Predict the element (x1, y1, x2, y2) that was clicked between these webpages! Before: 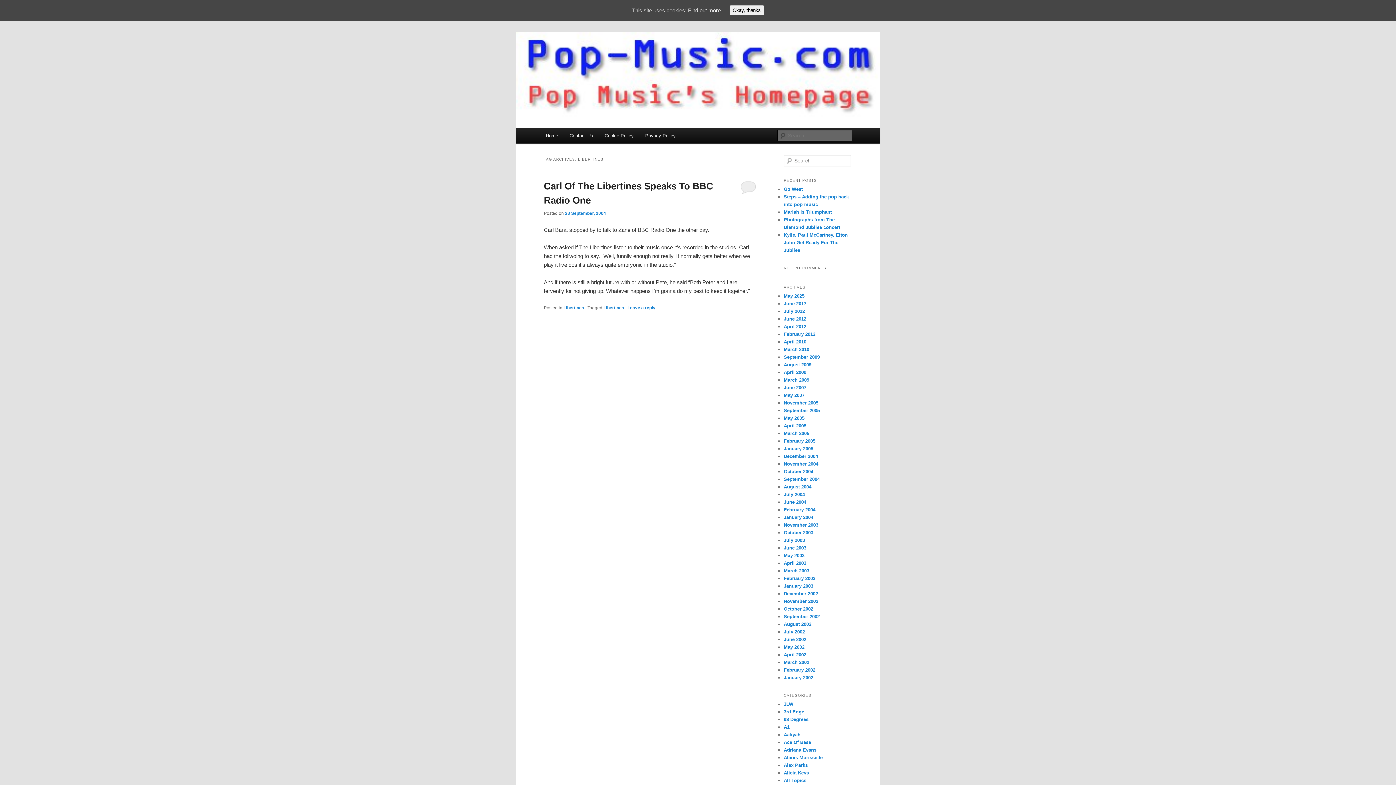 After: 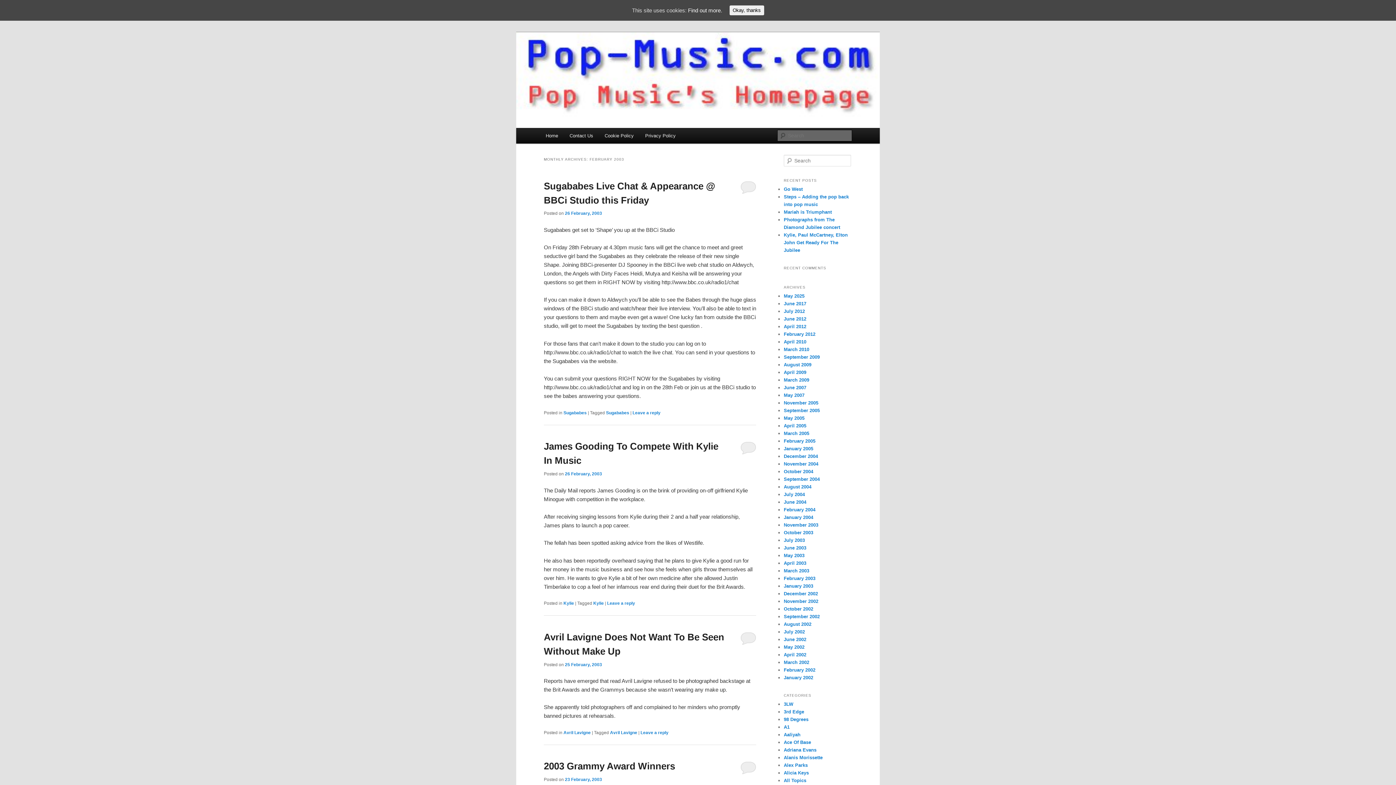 Action: bbox: (784, 575, 815, 581) label: February 2003